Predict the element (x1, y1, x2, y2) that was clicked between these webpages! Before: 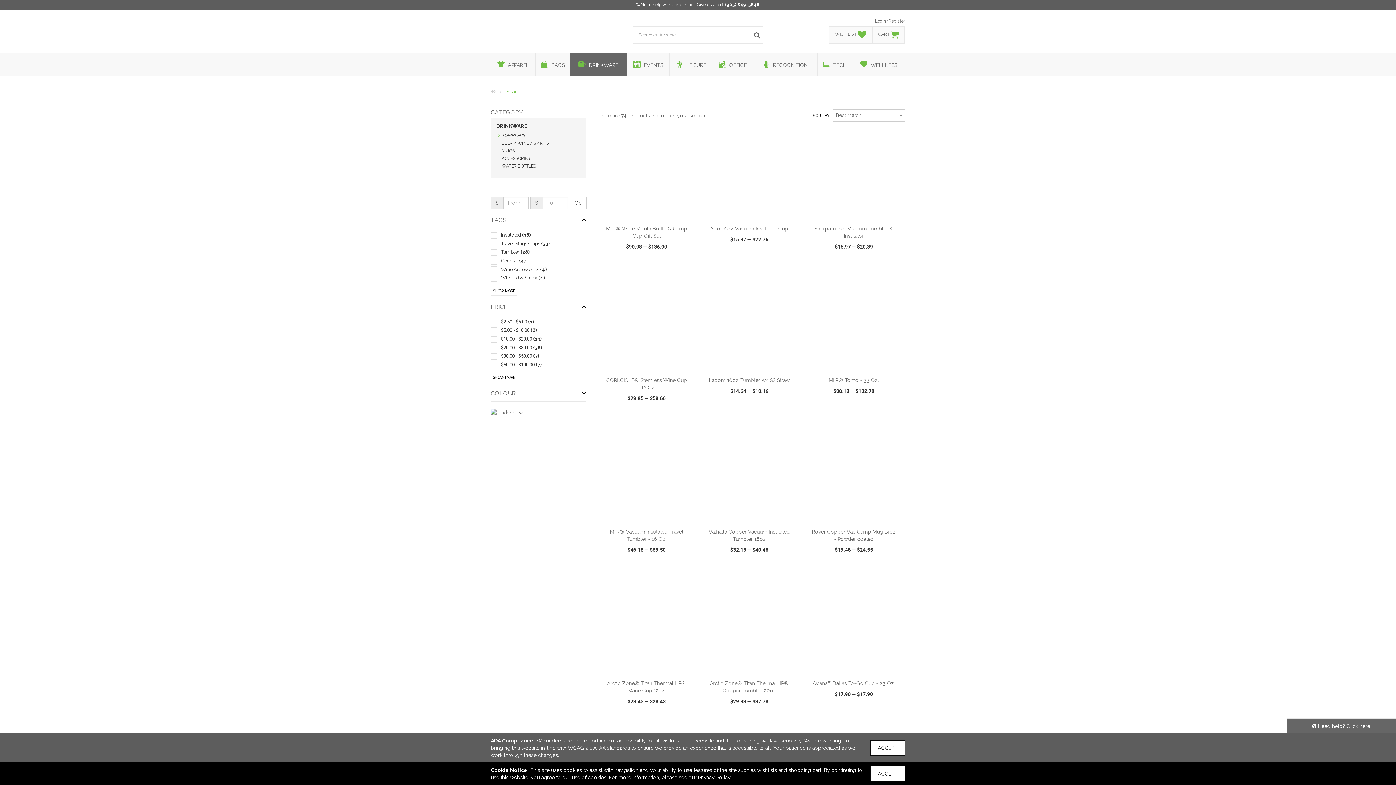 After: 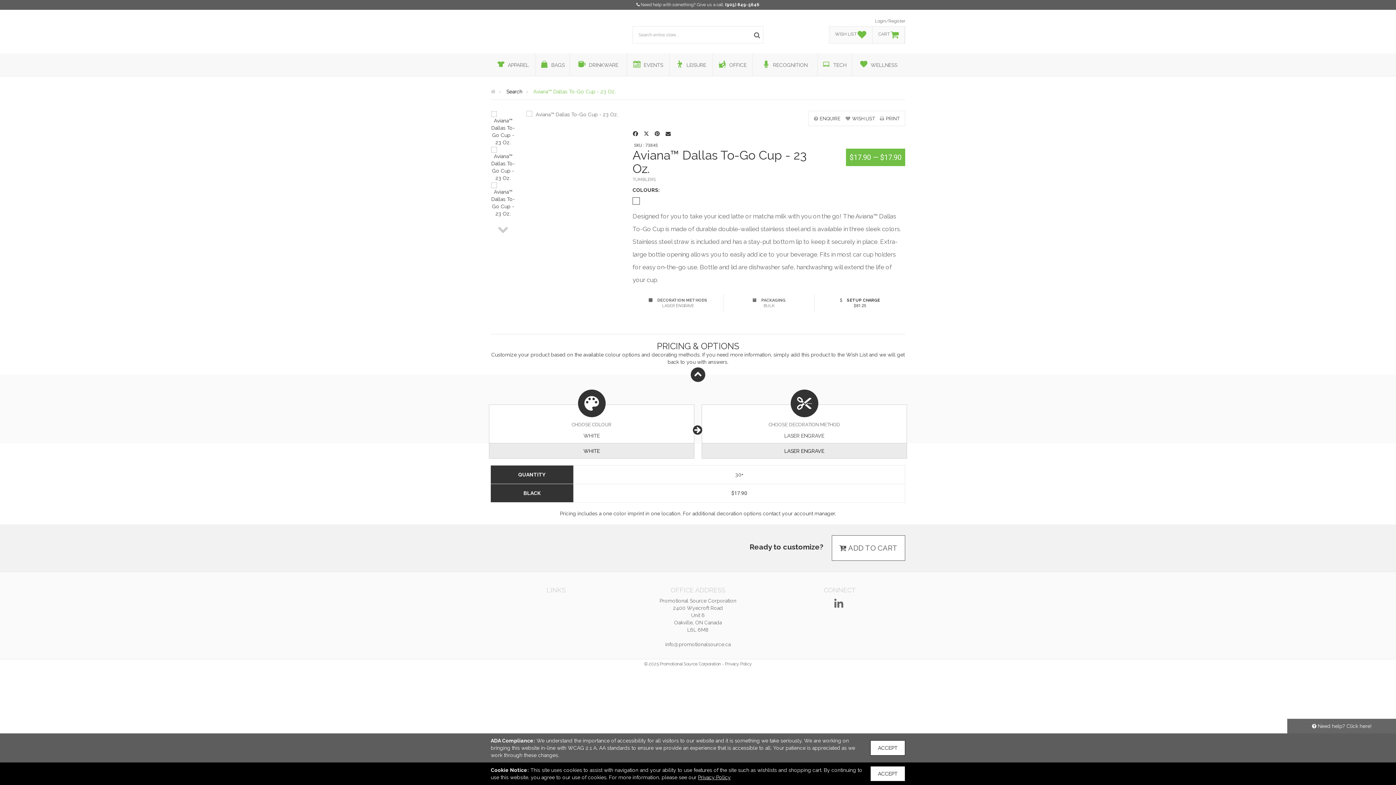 Action: bbox: (803, 581, 905, 716) label: Aviana™ Dallas To-Go Cup - 23 Oz.
$17.90 — $17.90